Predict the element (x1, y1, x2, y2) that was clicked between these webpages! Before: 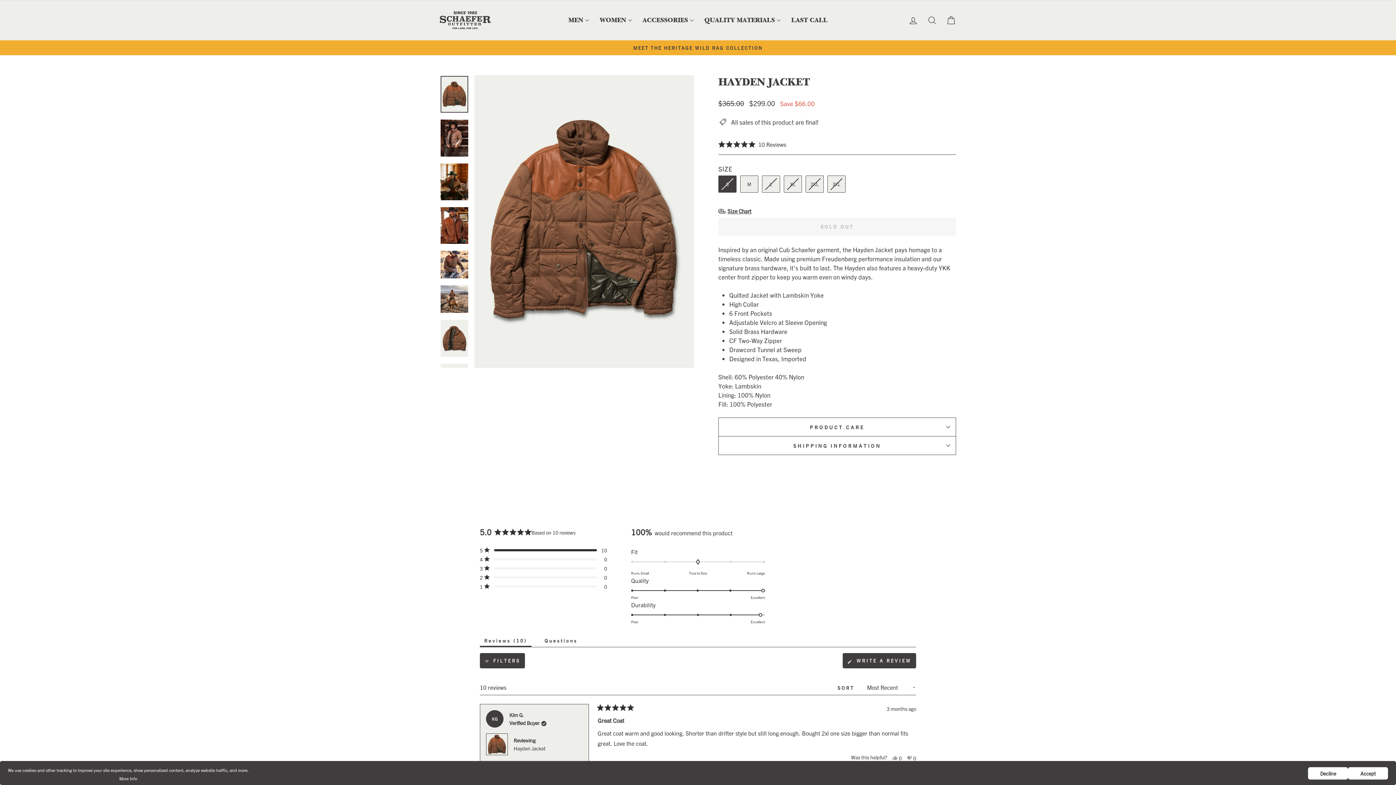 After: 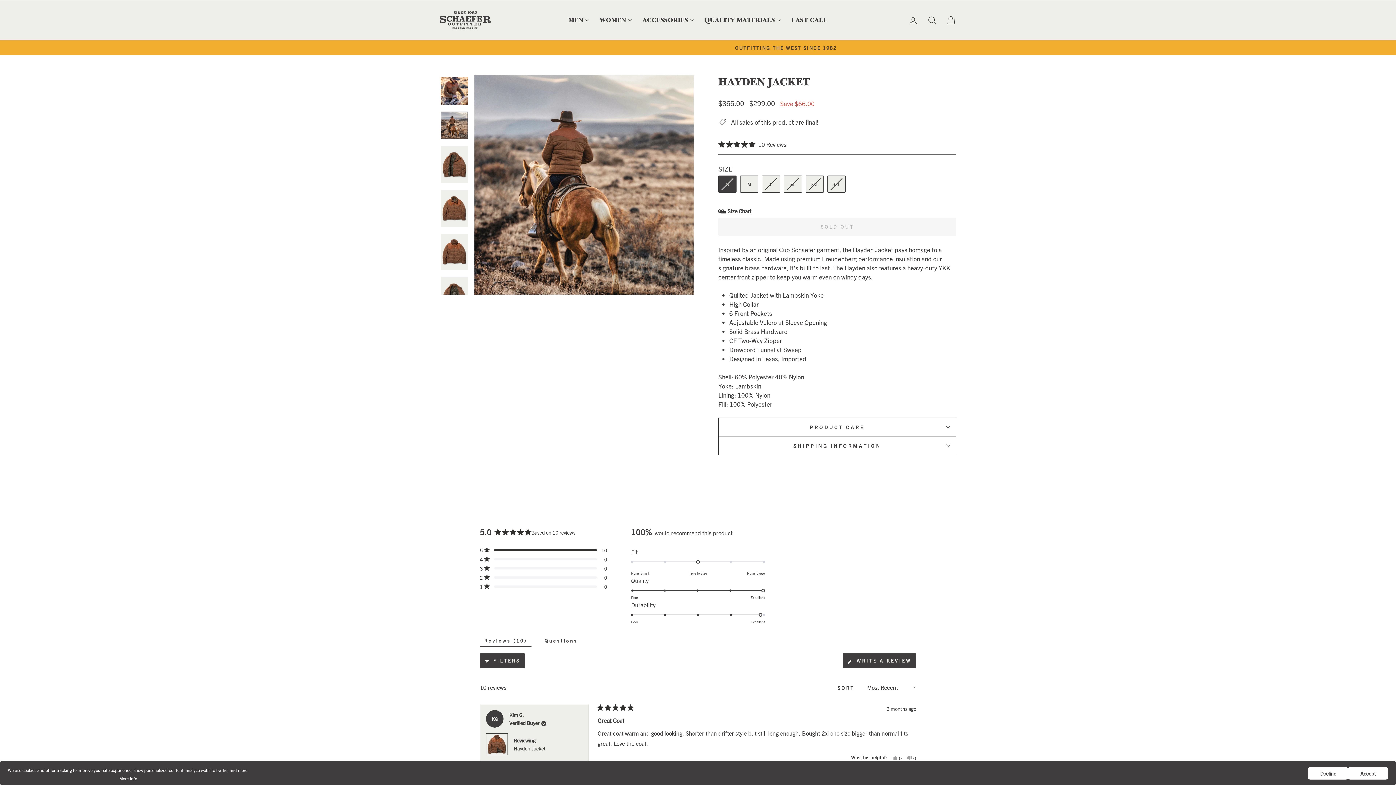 Action: bbox: (440, 285, 468, 313)